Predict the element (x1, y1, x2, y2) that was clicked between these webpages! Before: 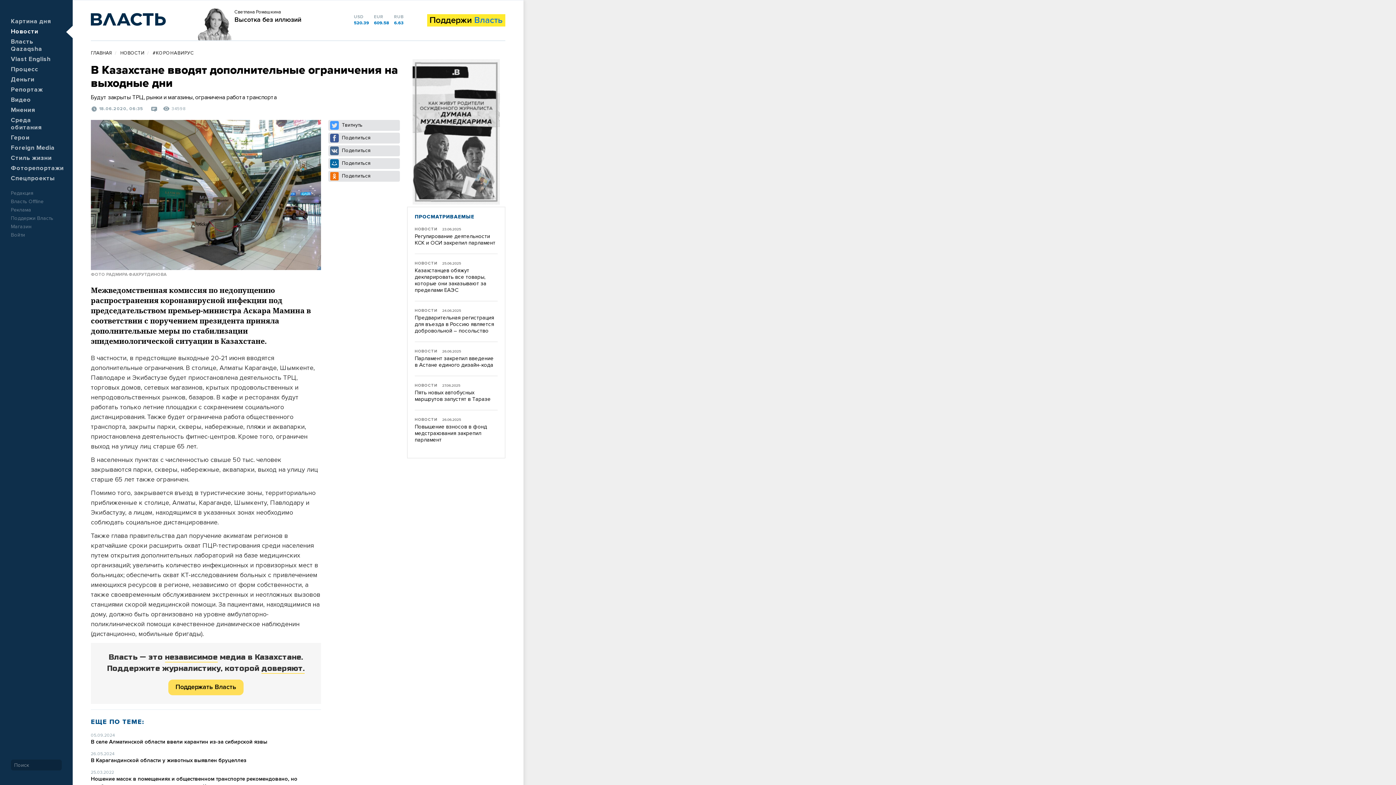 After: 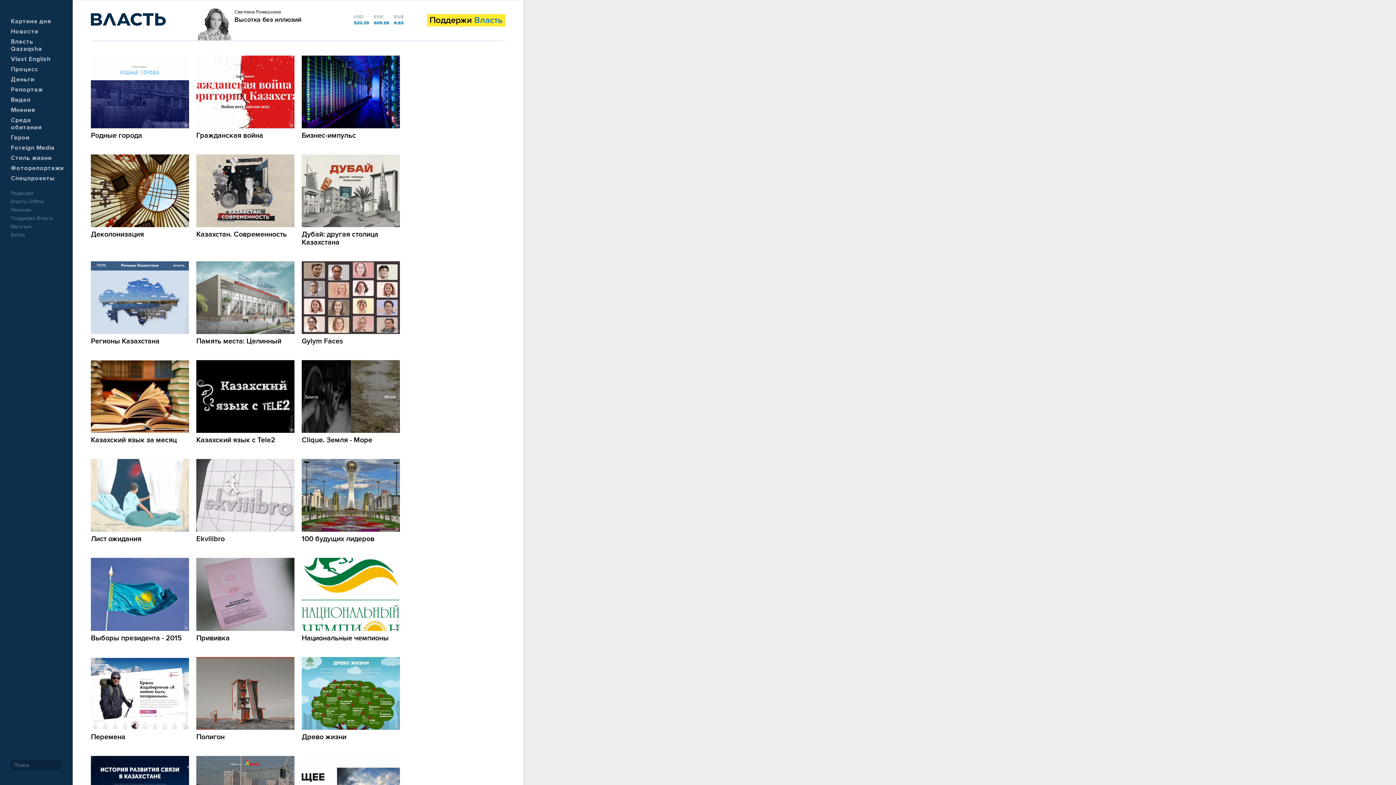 Action: label: Спецпроекты bbox: (10, 175, 54, 181)